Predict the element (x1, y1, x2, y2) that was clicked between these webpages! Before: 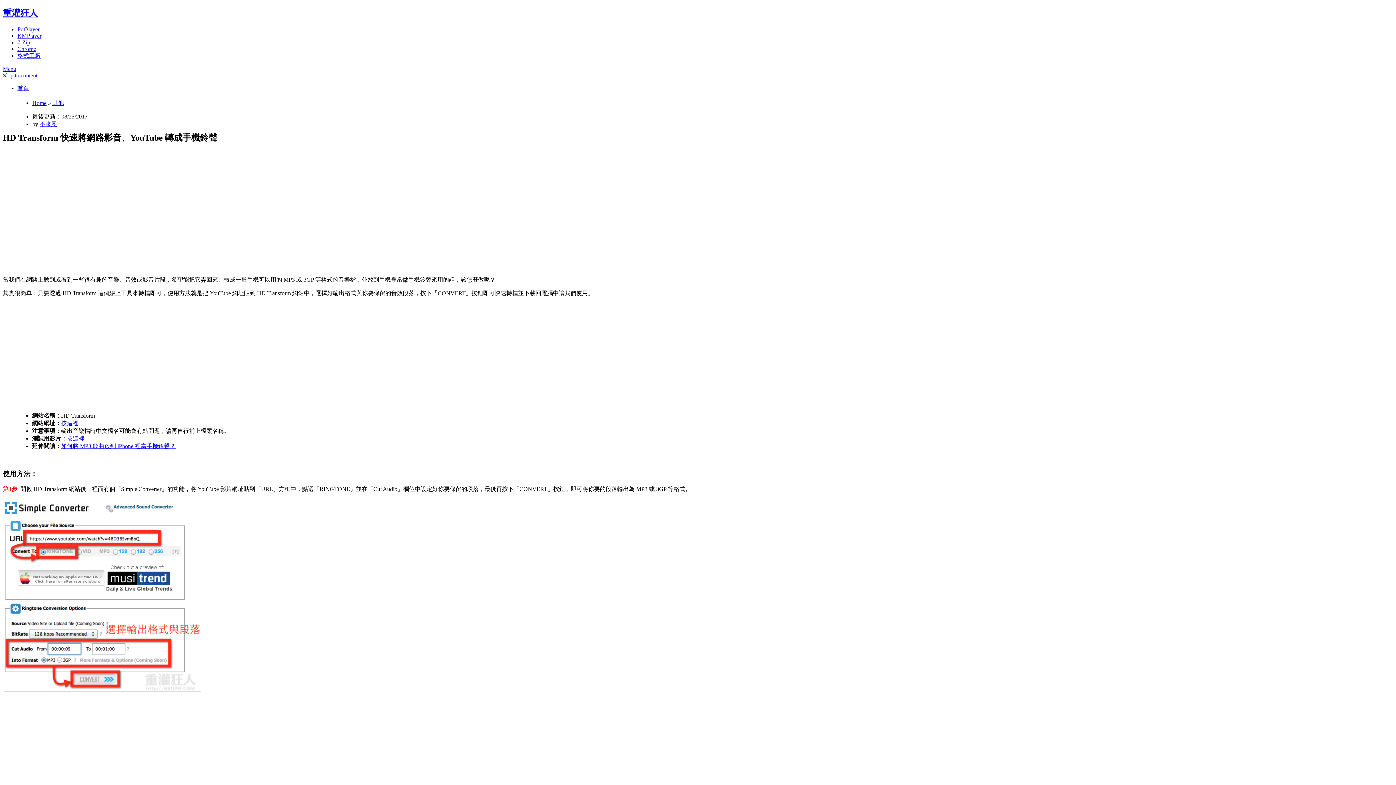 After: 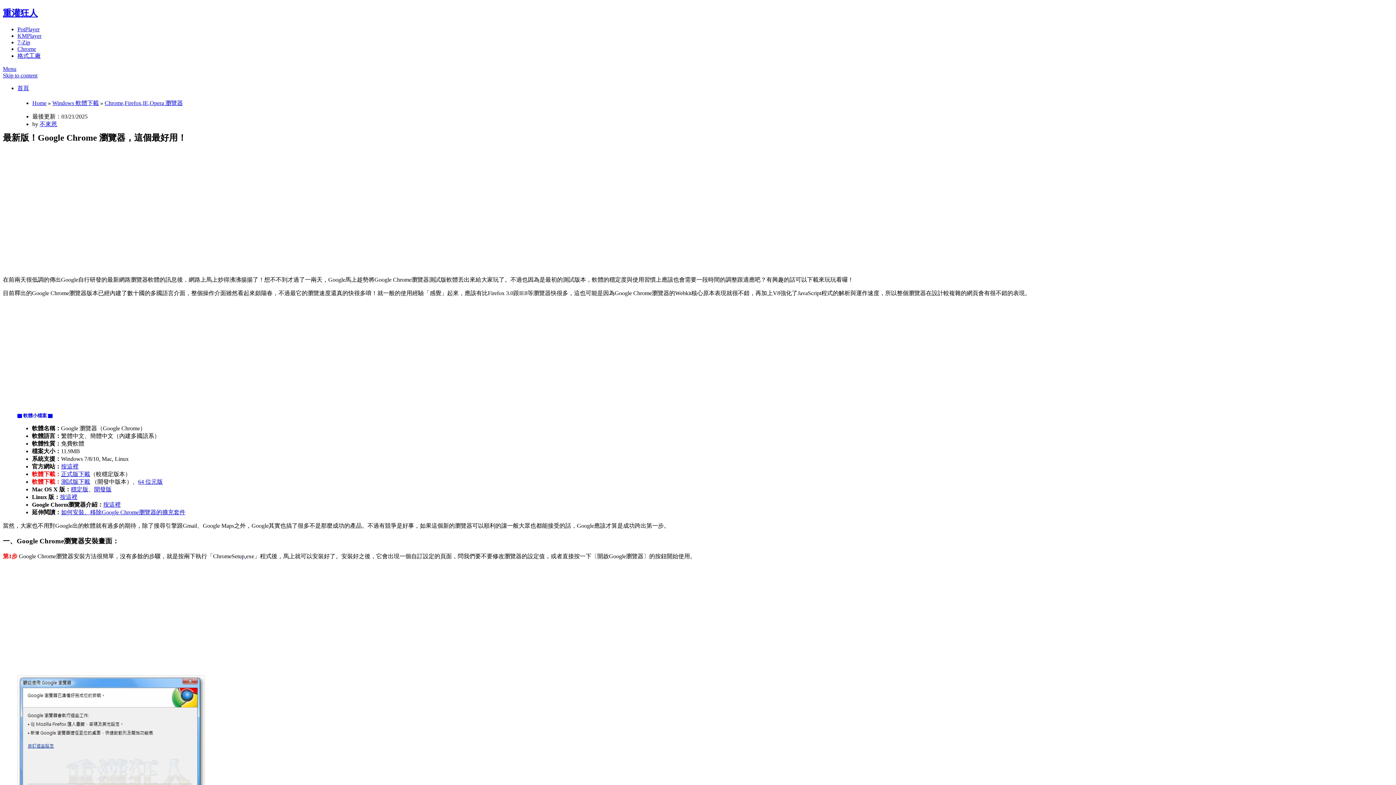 Action: bbox: (17, 45, 36, 51) label: Chrome